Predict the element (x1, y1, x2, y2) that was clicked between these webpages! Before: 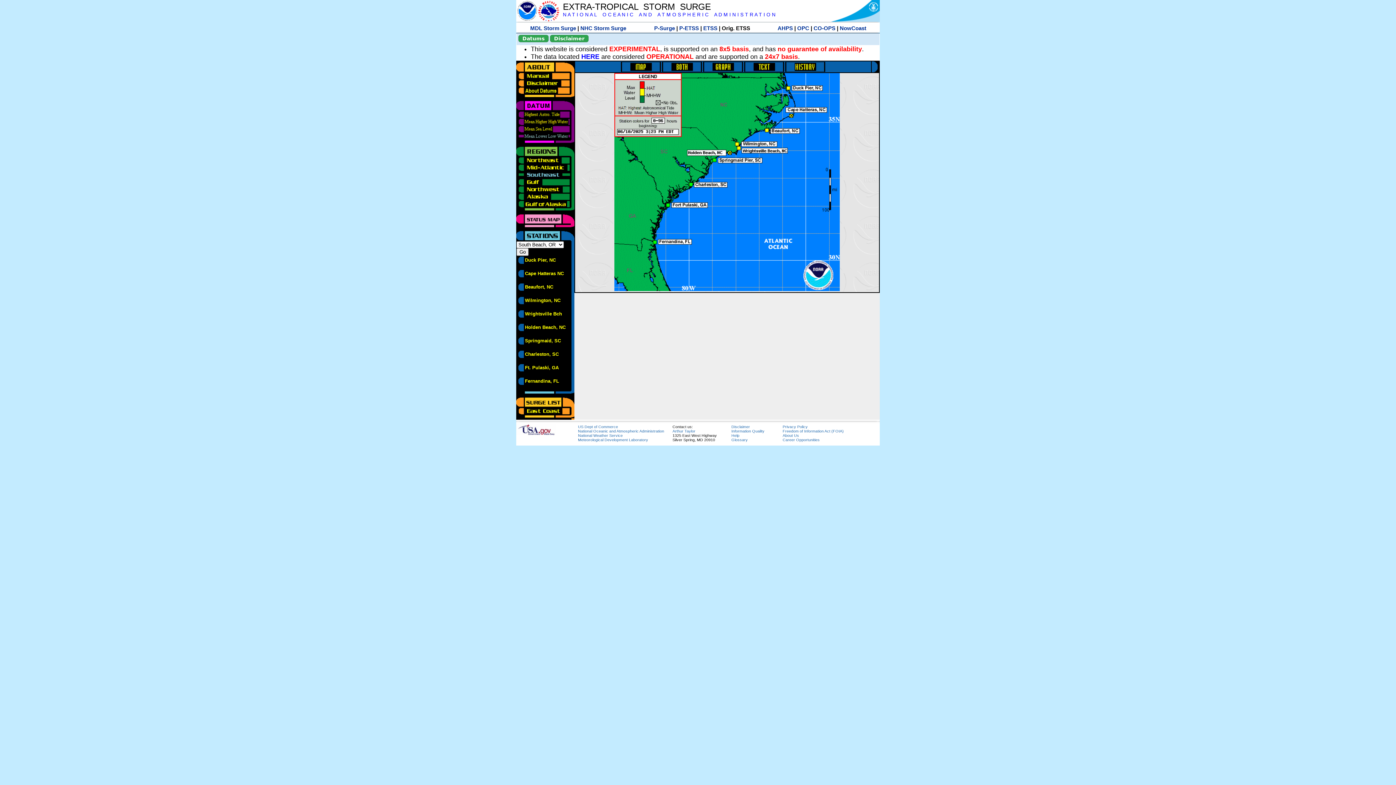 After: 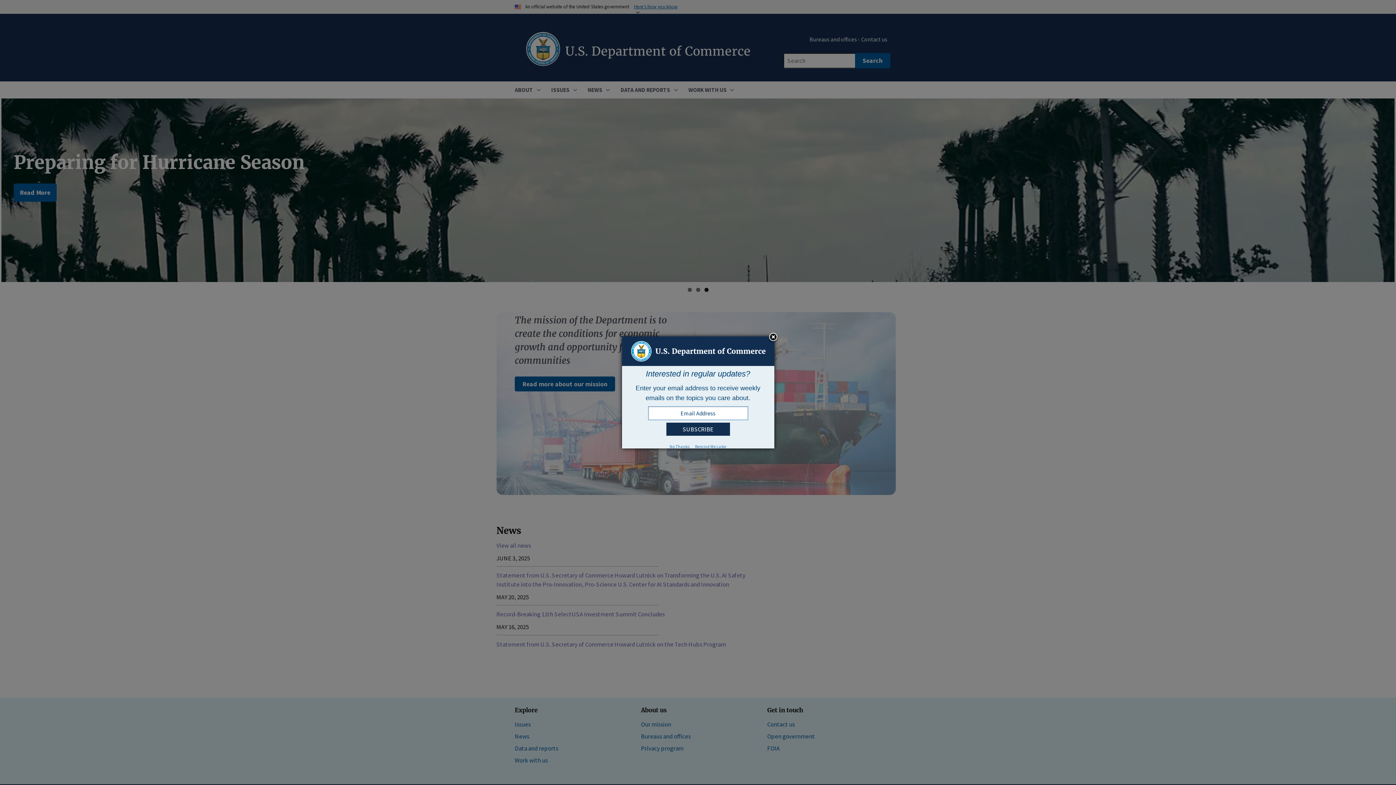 Action: bbox: (578, 424, 618, 429) label: US Dept of Commerce